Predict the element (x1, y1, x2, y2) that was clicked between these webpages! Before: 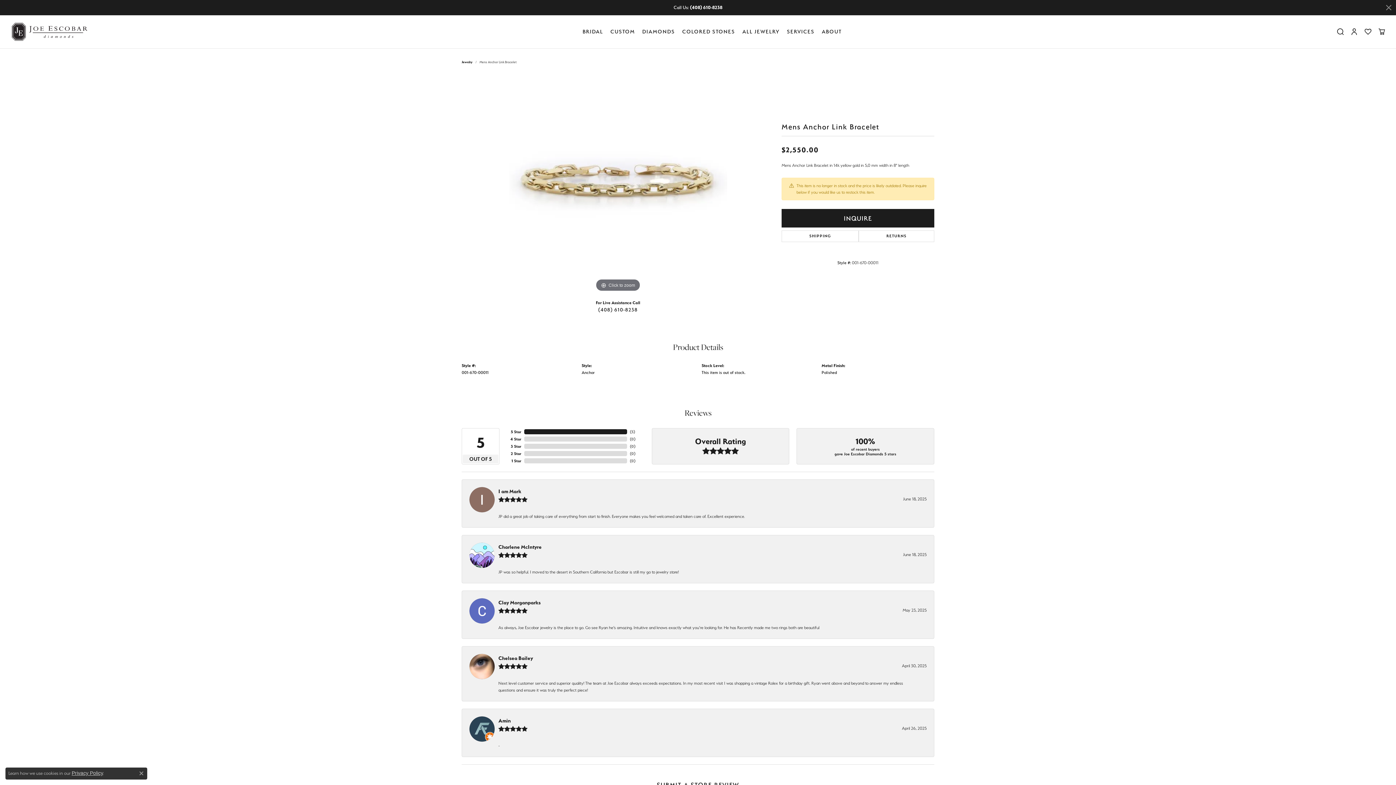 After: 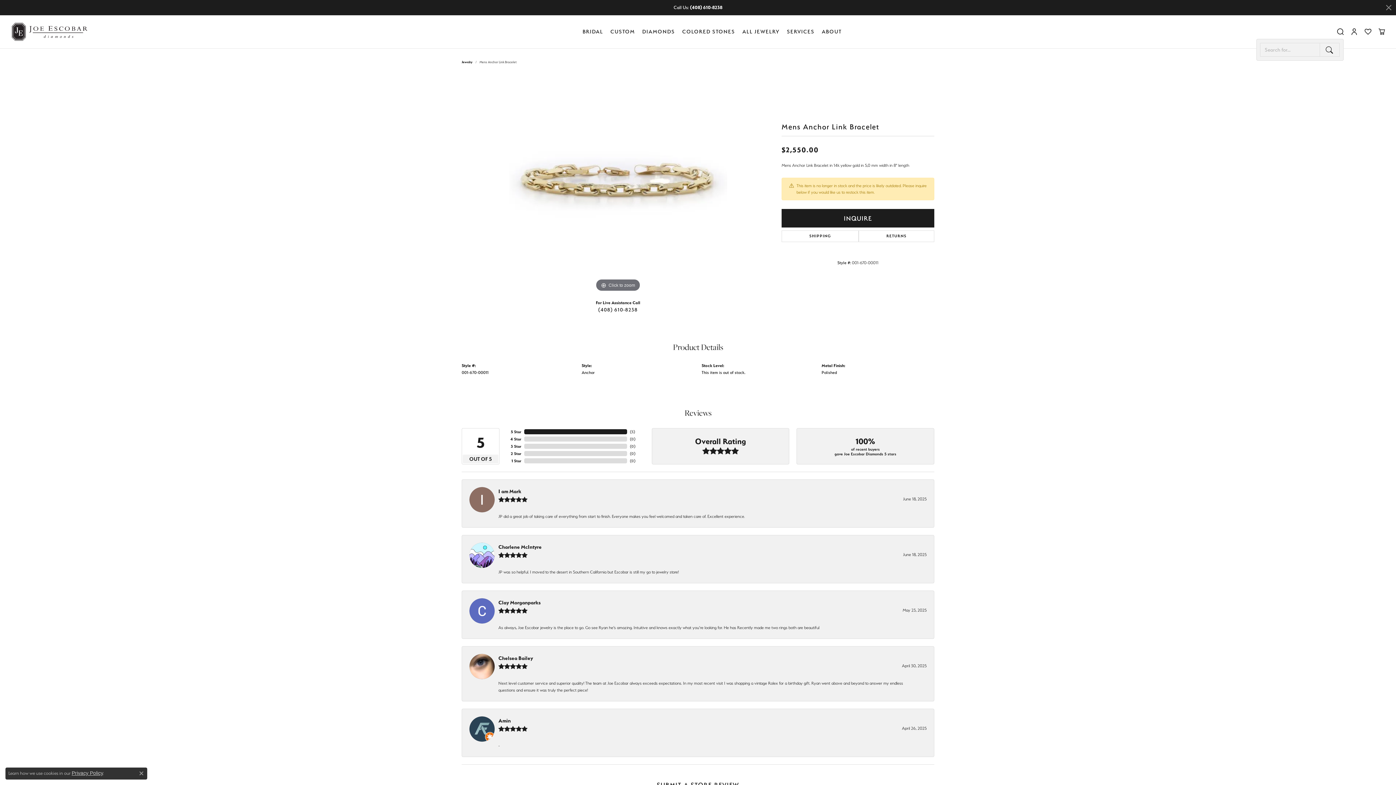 Action: label: Toggle Search Menu bbox: (1337, 24, 1344, 39)